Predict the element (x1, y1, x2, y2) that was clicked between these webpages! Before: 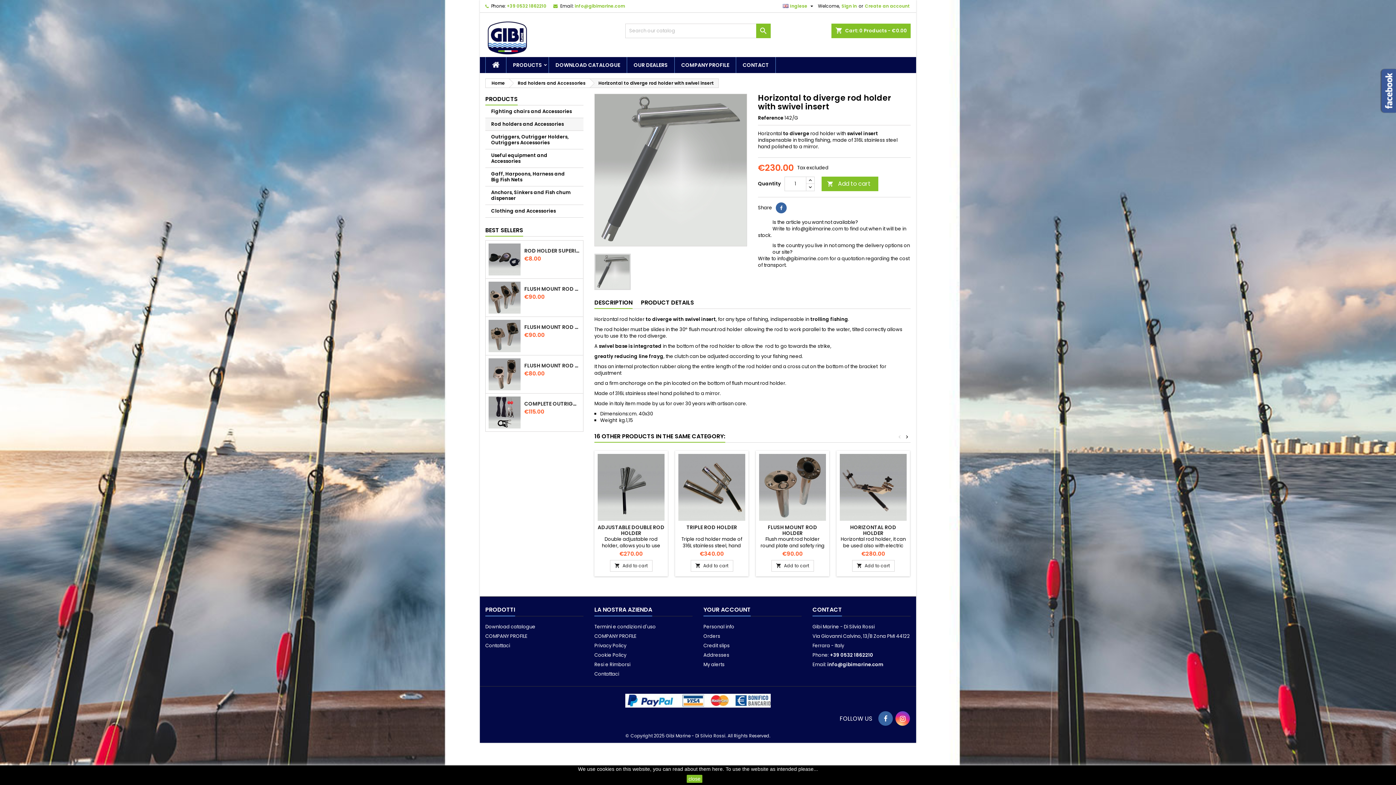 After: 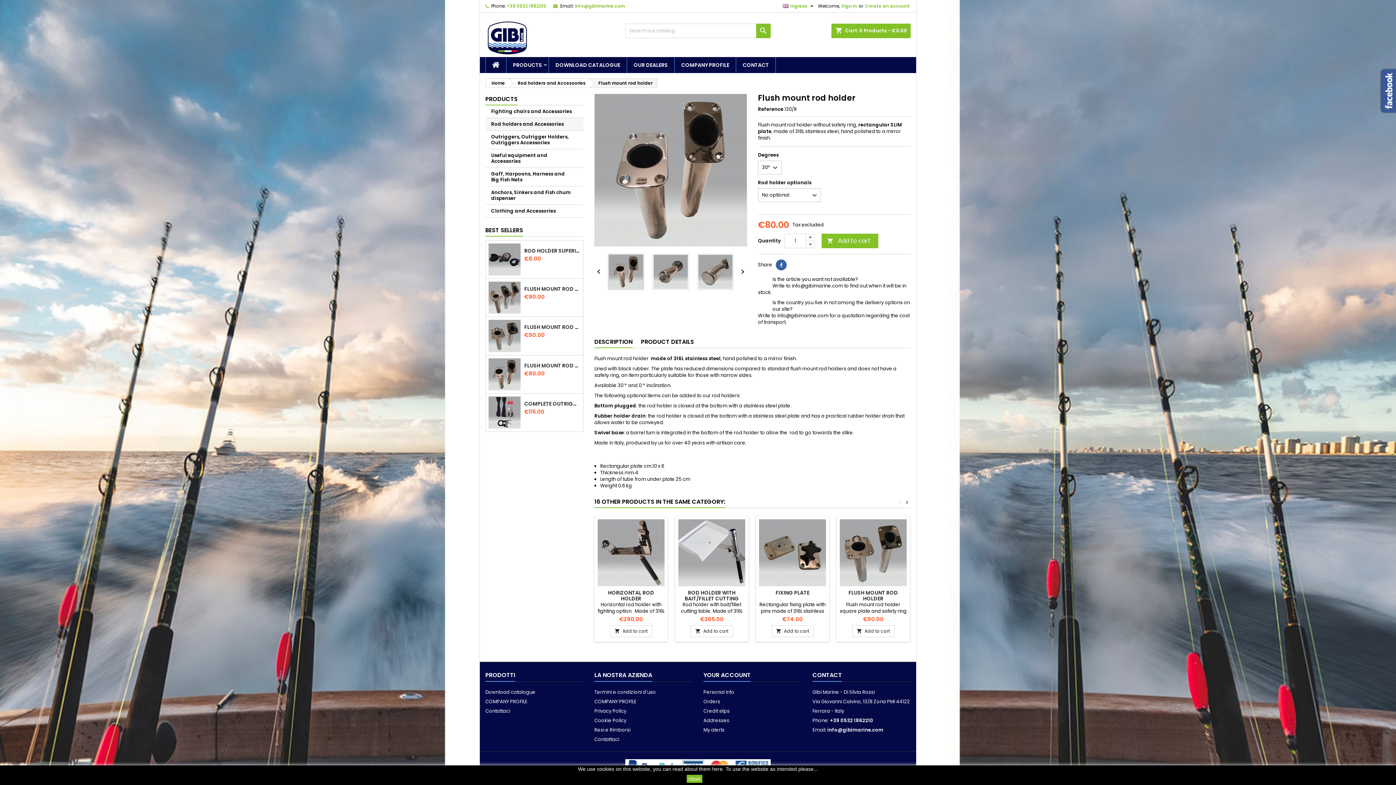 Action: bbox: (488, 358, 520, 390)